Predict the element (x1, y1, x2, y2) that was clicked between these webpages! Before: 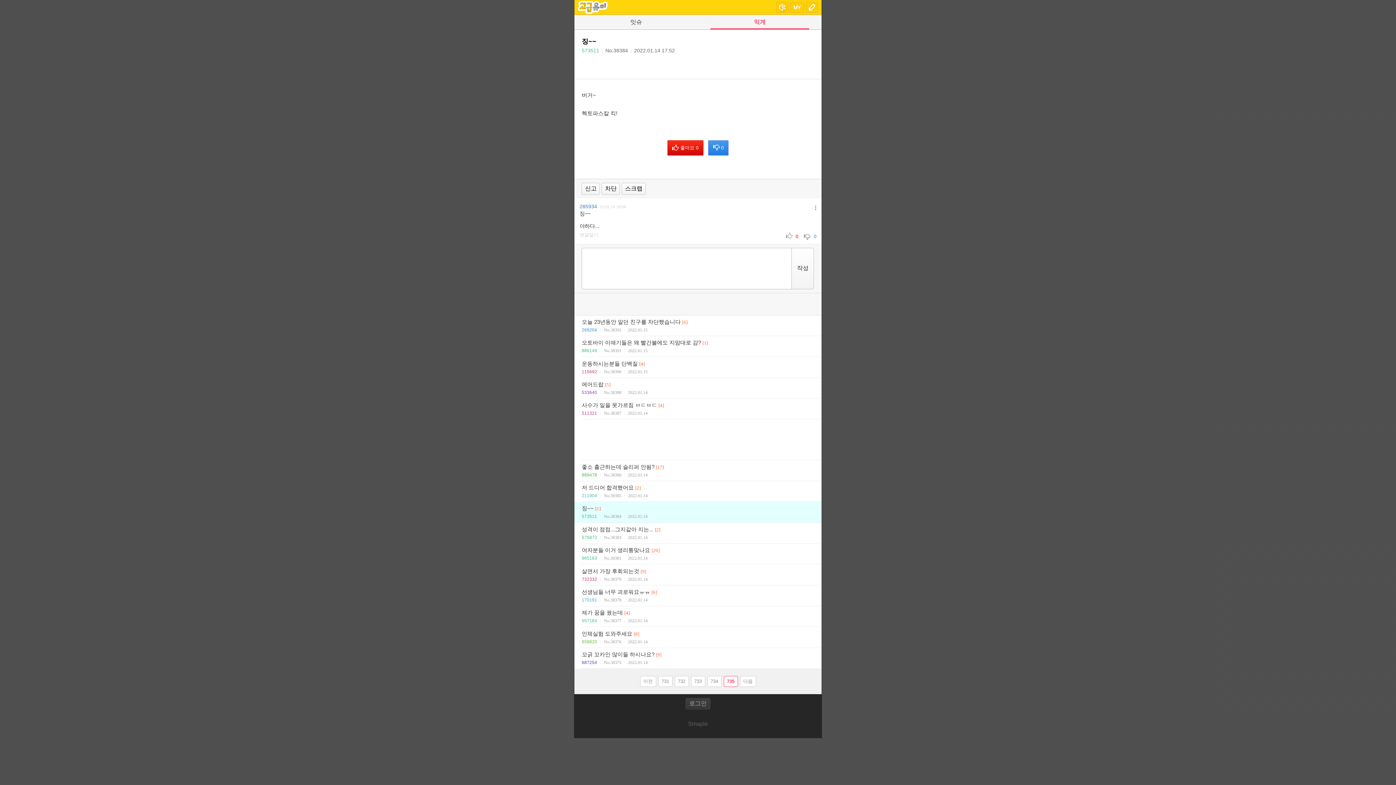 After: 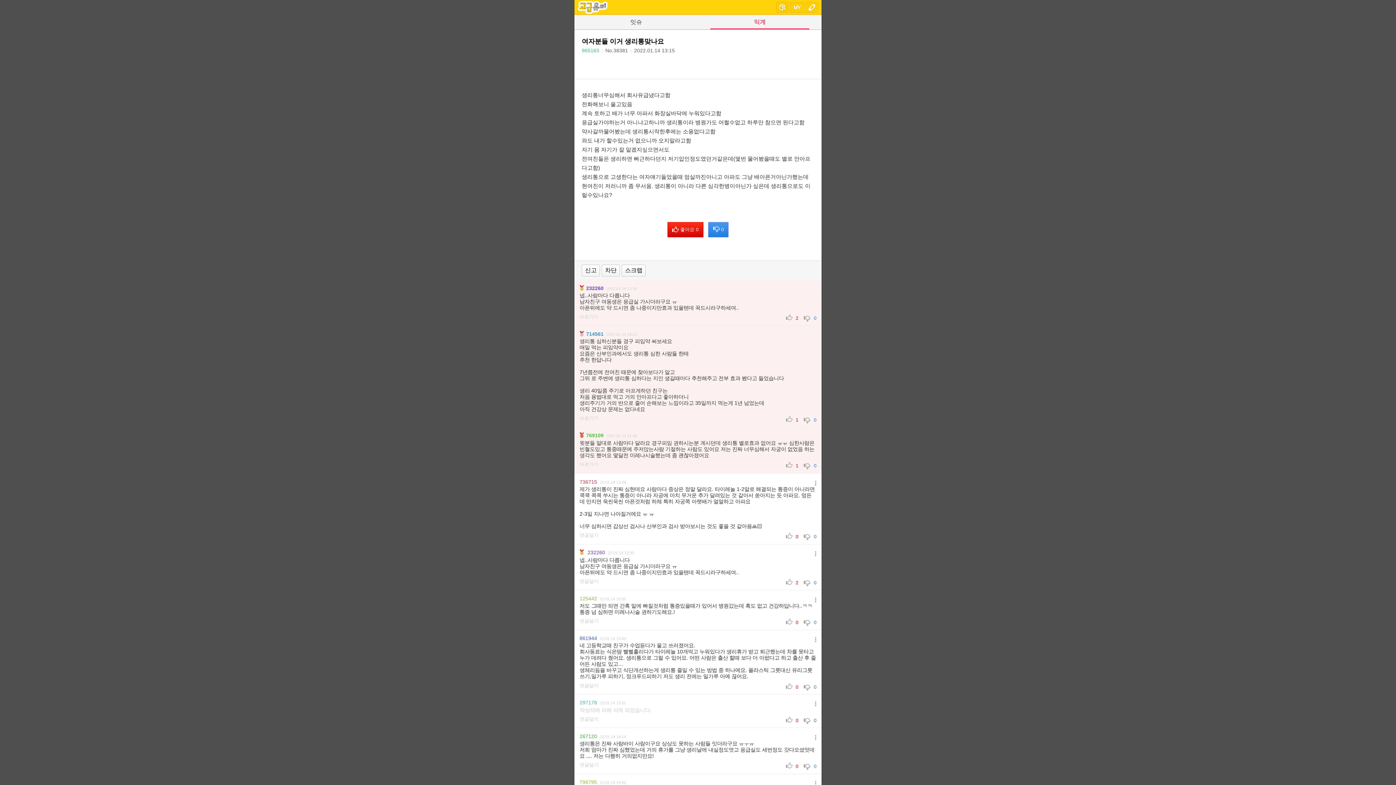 Action: bbox: (581, 547, 659, 553) label: 여자분들 이거 생리통맞나요 20